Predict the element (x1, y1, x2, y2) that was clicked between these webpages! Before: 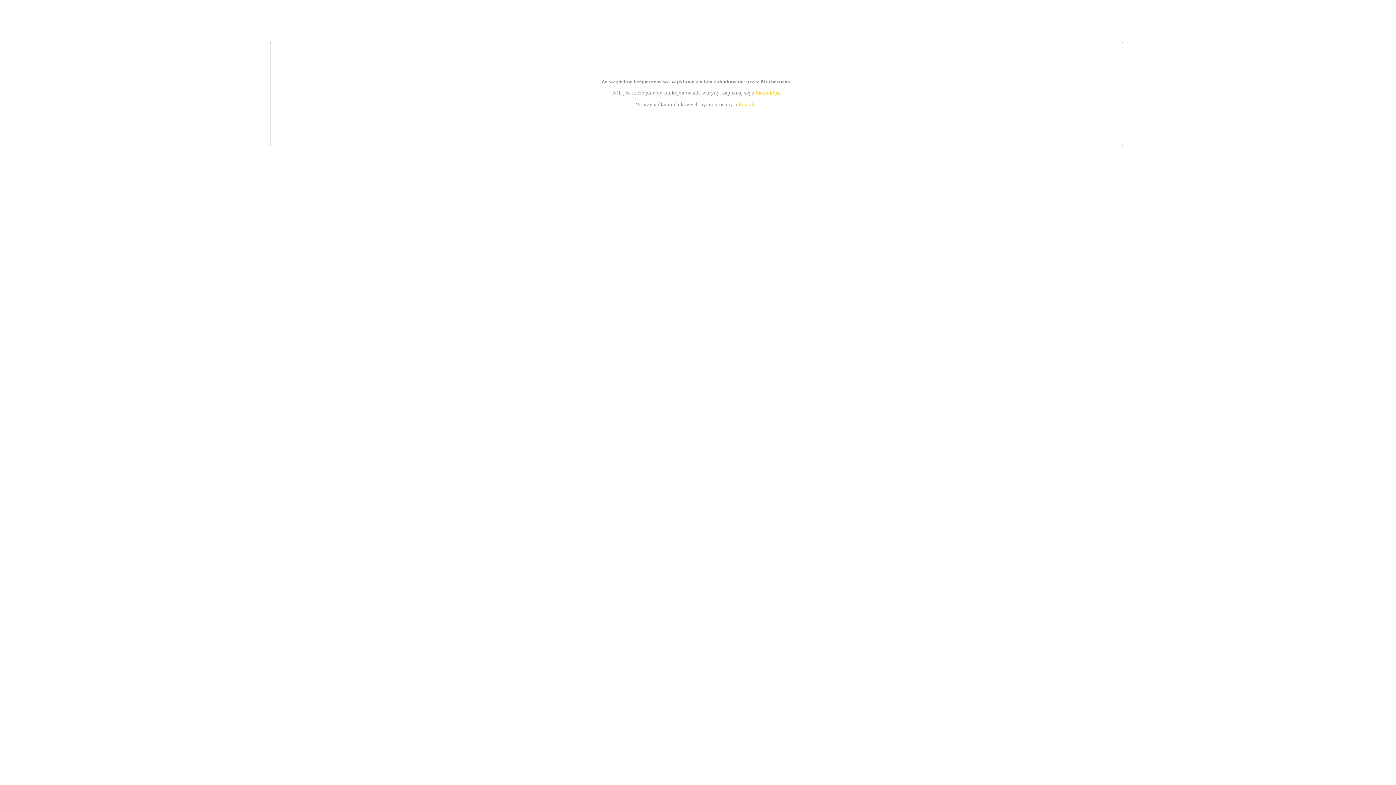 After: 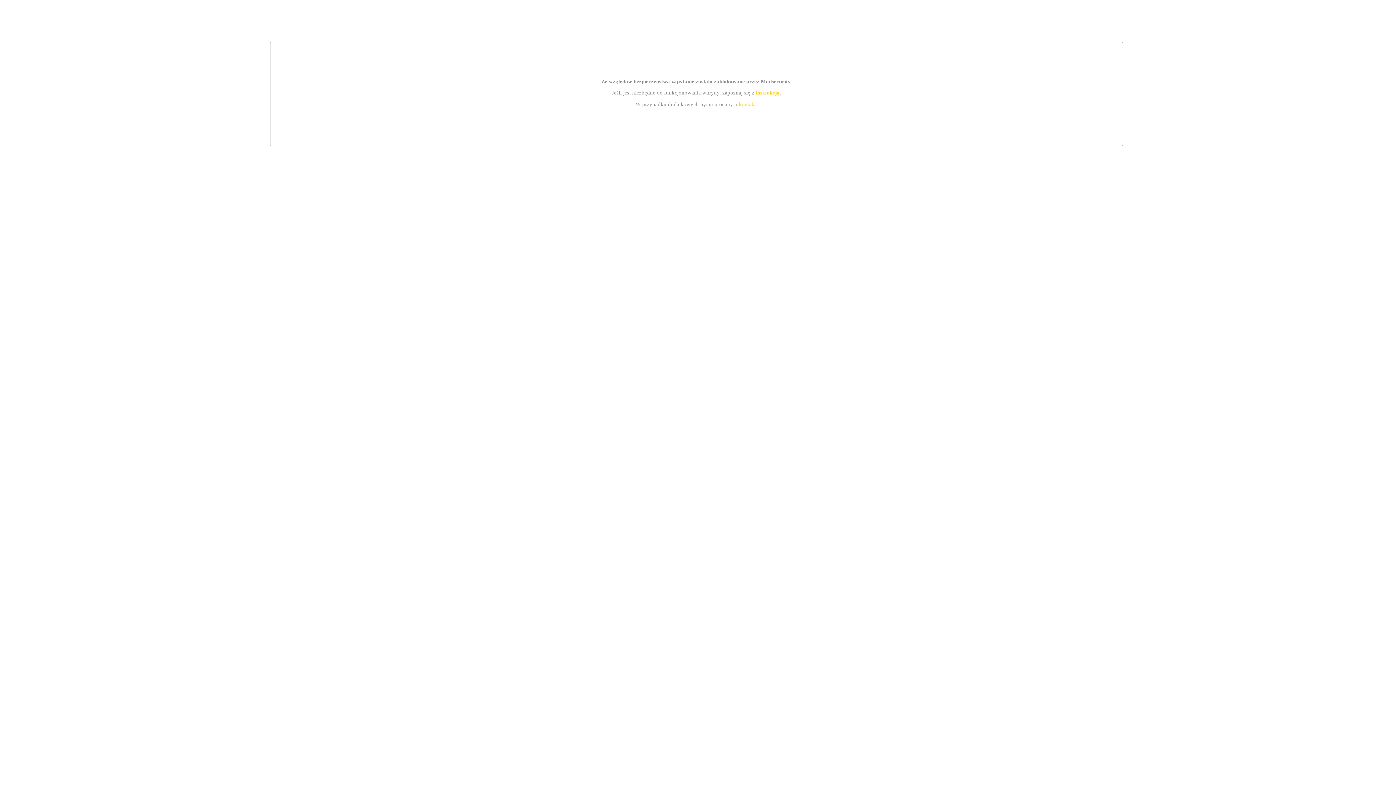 Action: label: kontakt bbox: (739, 101, 756, 107)